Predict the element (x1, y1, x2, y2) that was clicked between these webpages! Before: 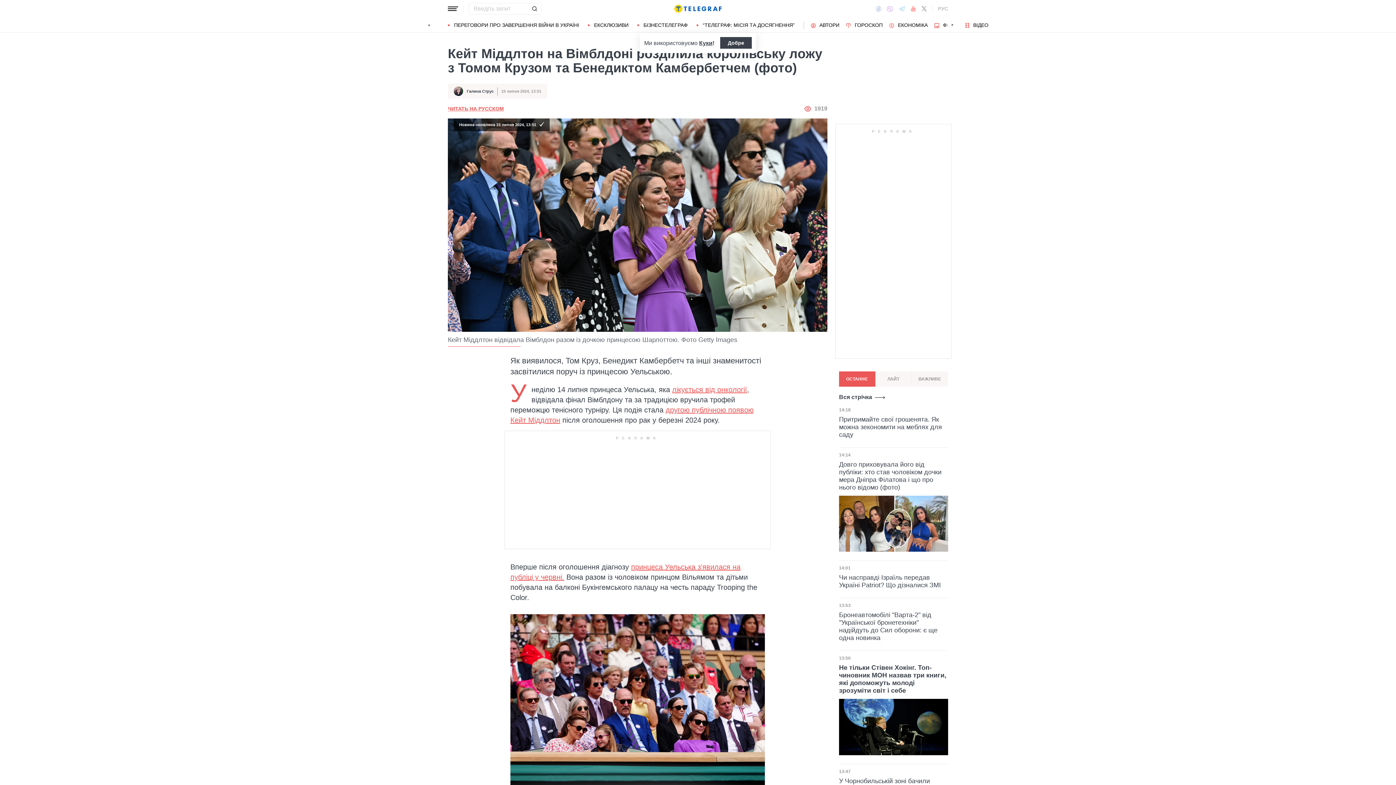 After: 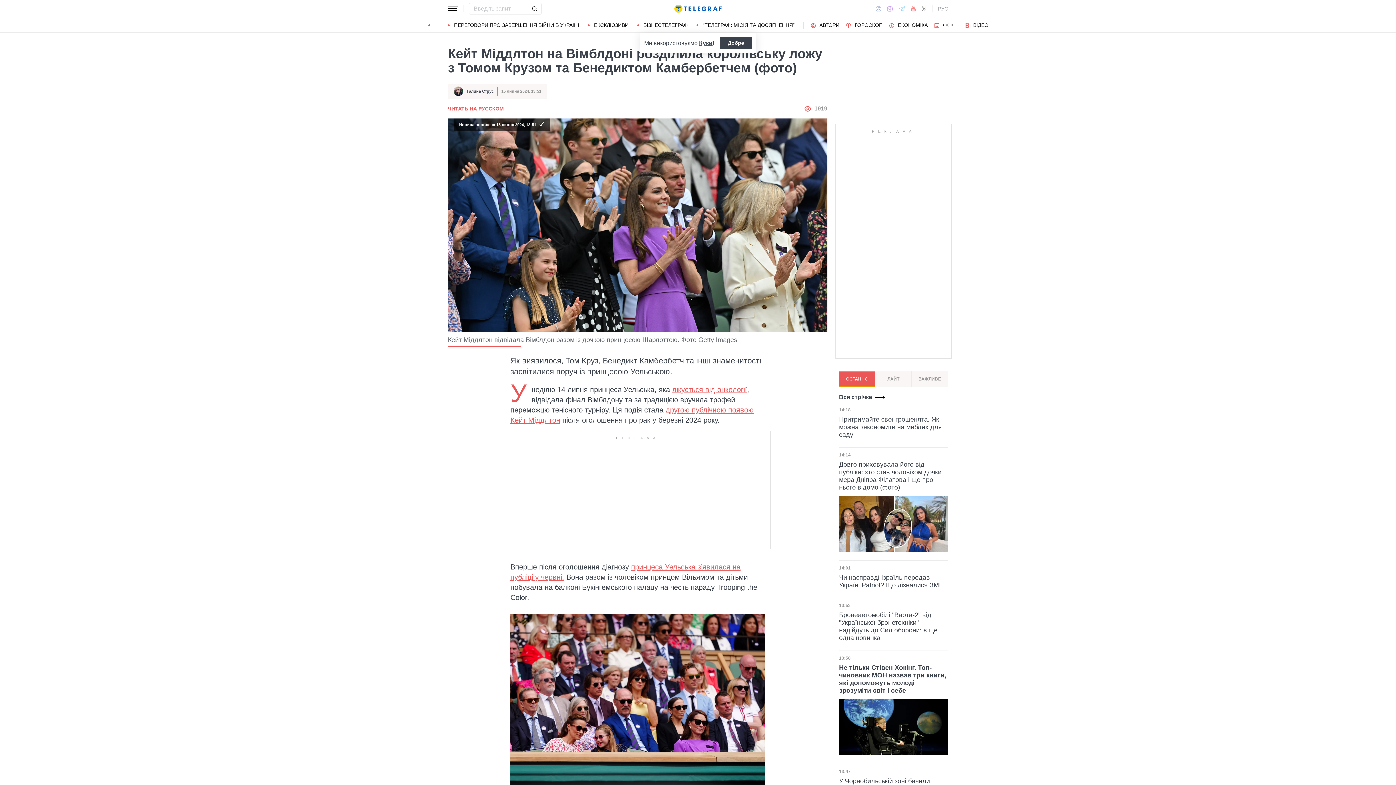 Action: label: ОСТАННЄ bbox: (839, 371, 875, 386)